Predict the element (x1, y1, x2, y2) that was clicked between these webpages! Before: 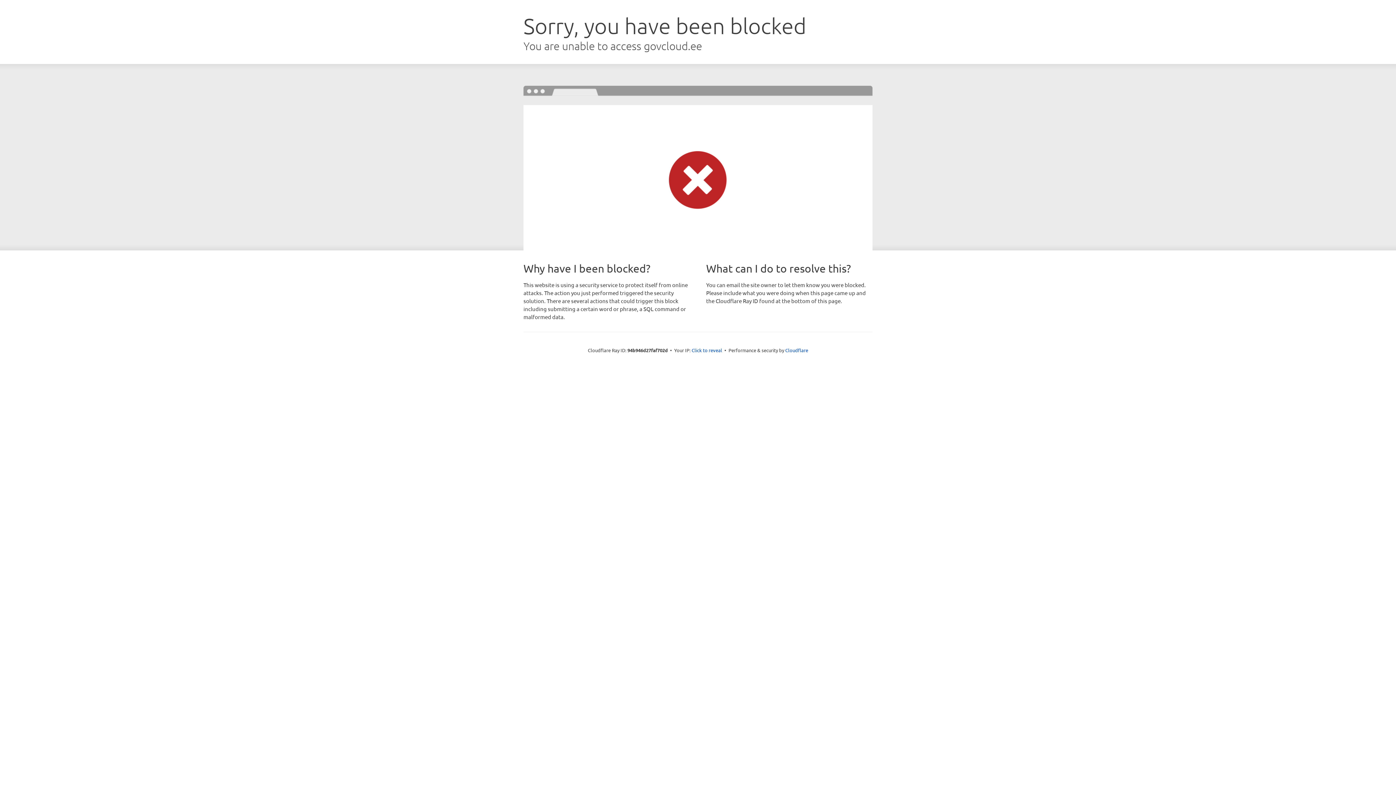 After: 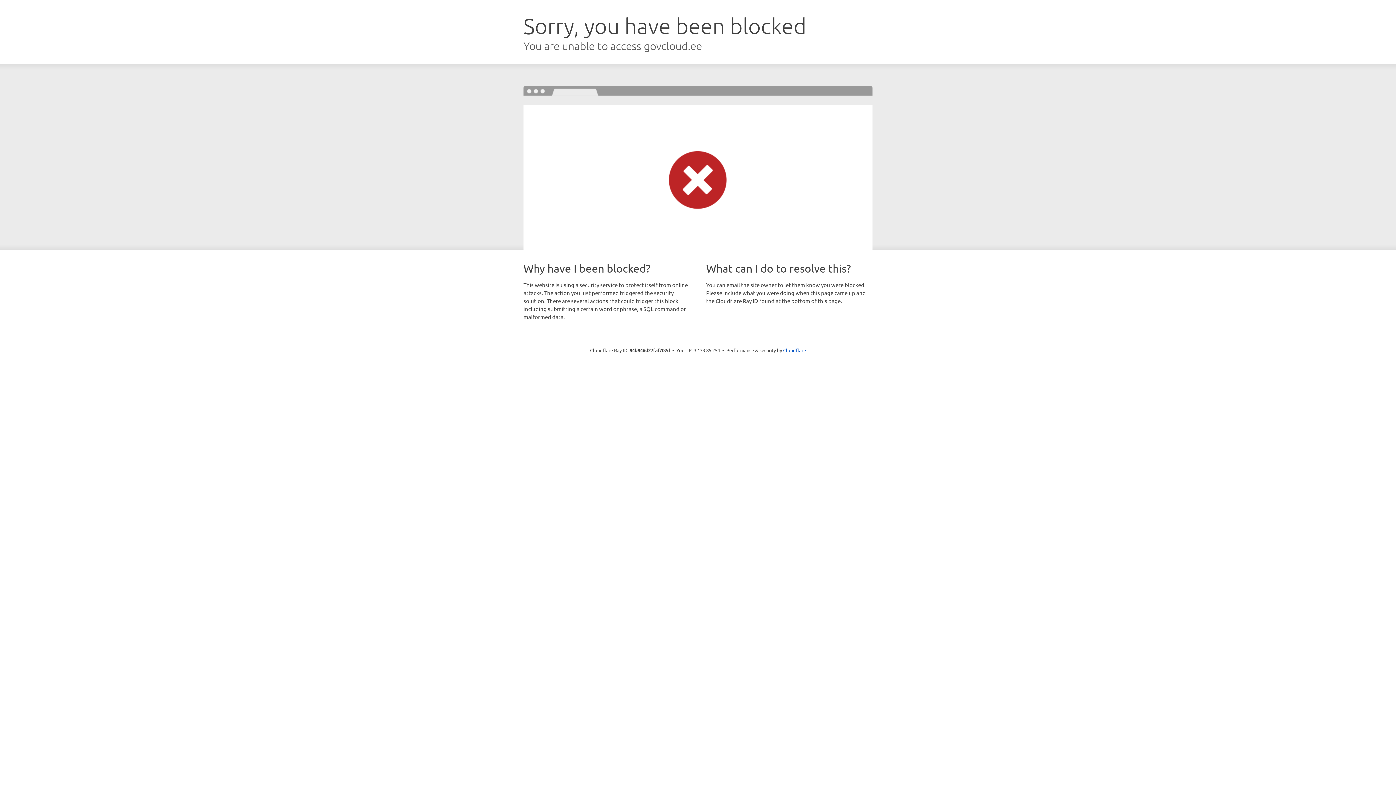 Action: bbox: (691, 346, 722, 353) label: Click to reveal